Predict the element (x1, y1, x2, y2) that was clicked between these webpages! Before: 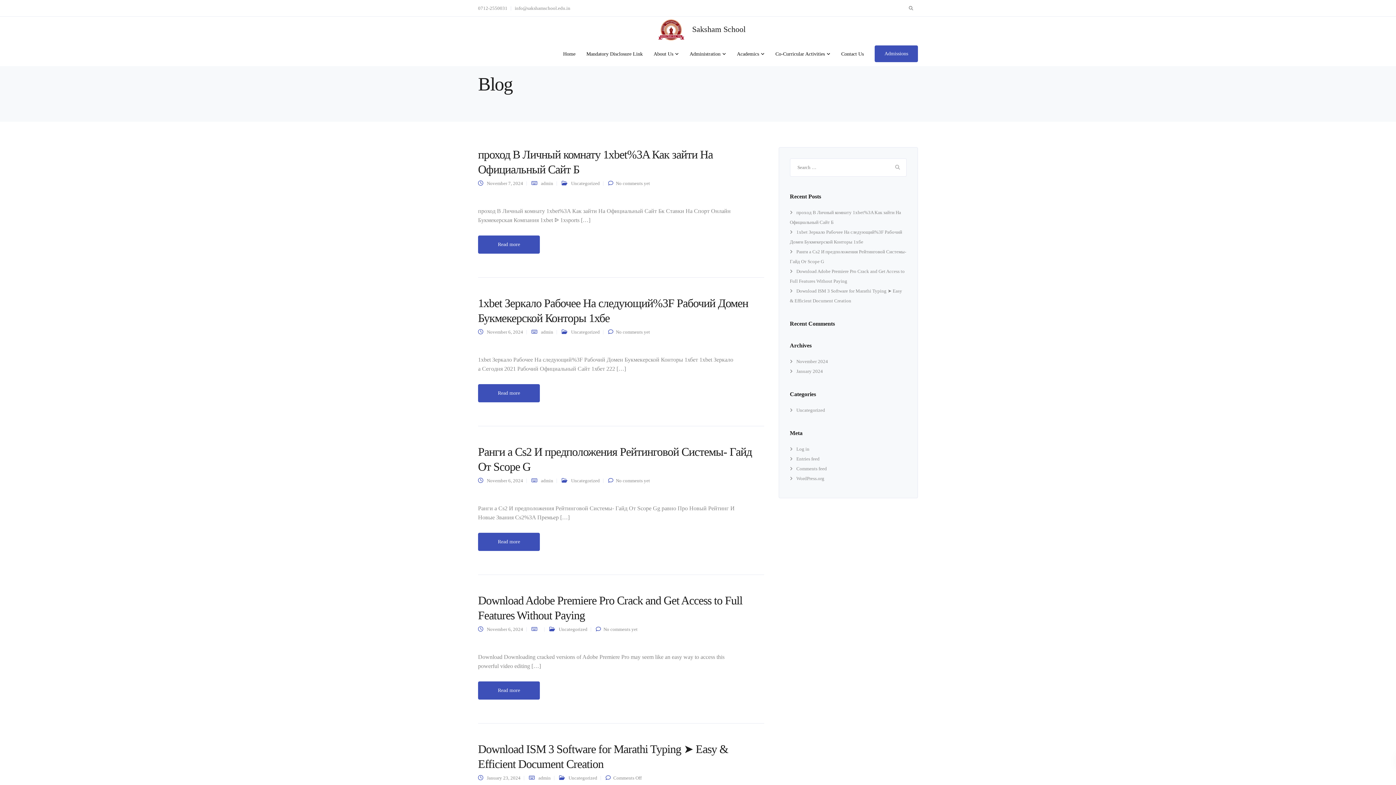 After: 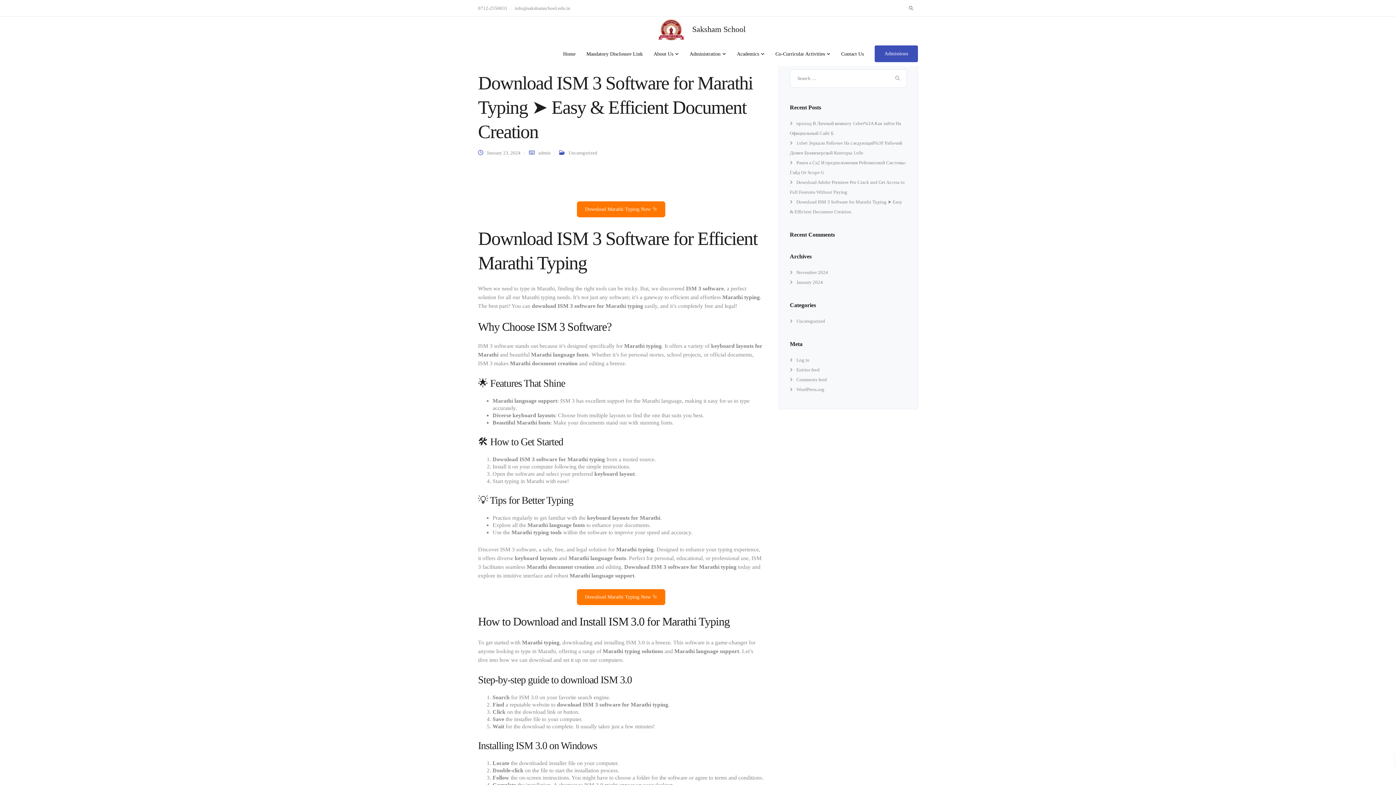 Action: label: January 23, 2024 bbox: (486, 775, 520, 781)